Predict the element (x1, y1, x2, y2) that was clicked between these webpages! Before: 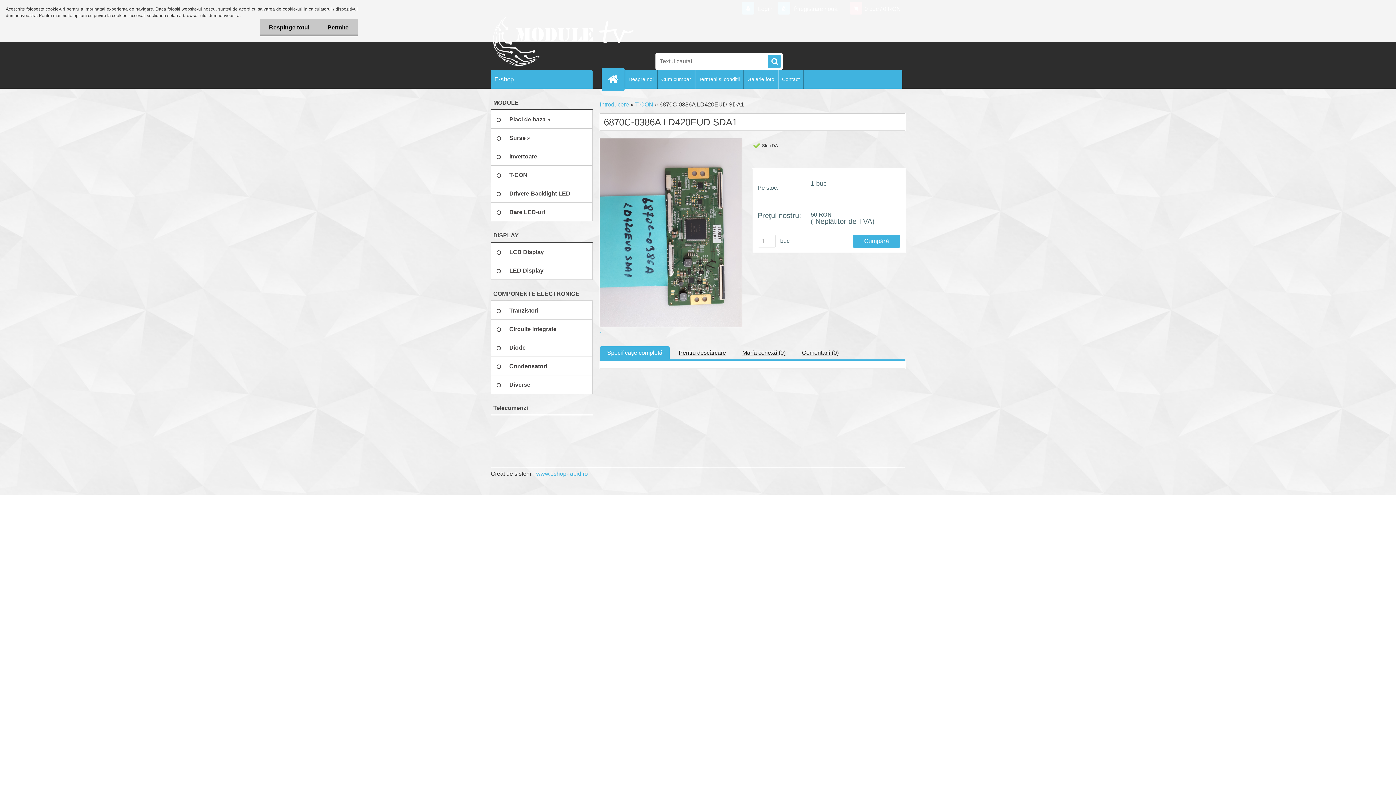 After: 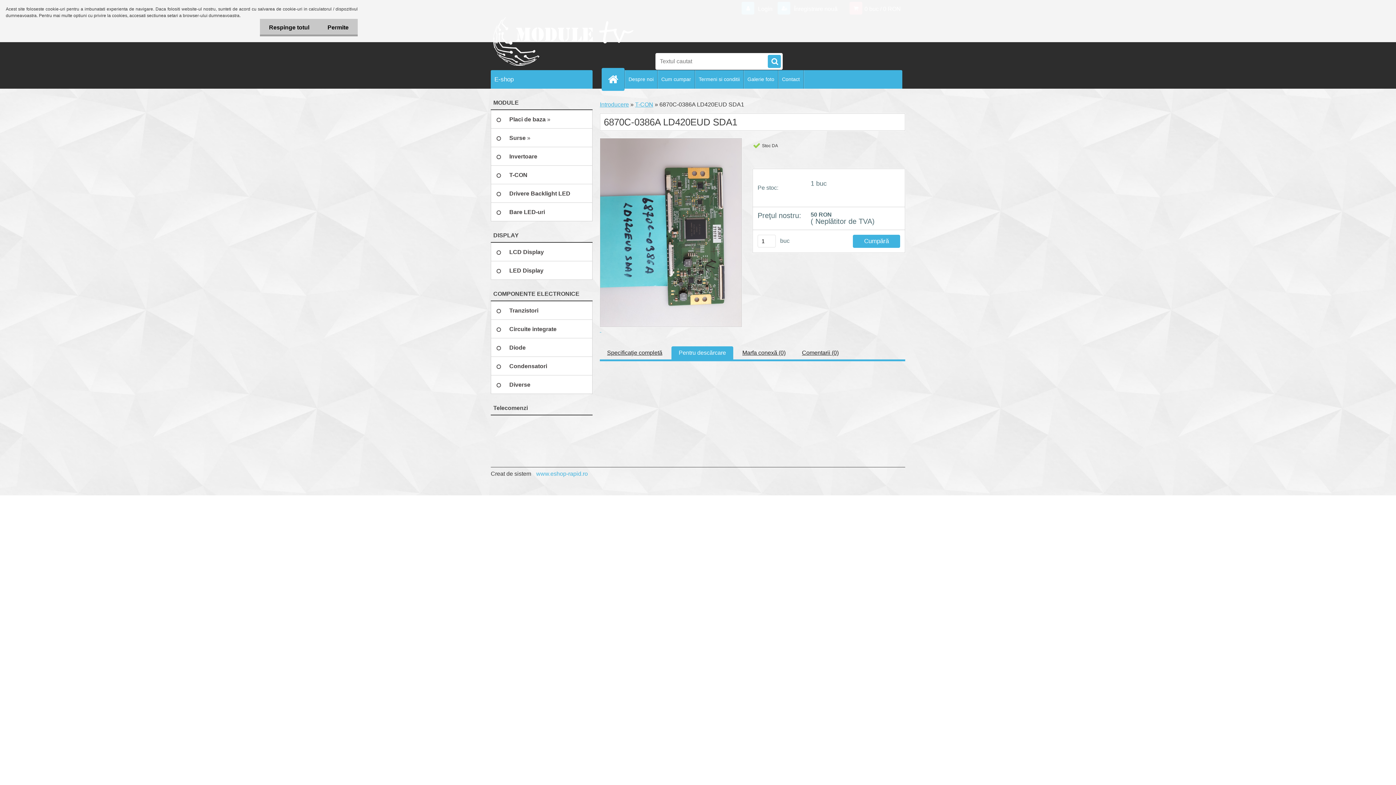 Action: label: Pentru descărcare bbox: (678, 349, 726, 356)